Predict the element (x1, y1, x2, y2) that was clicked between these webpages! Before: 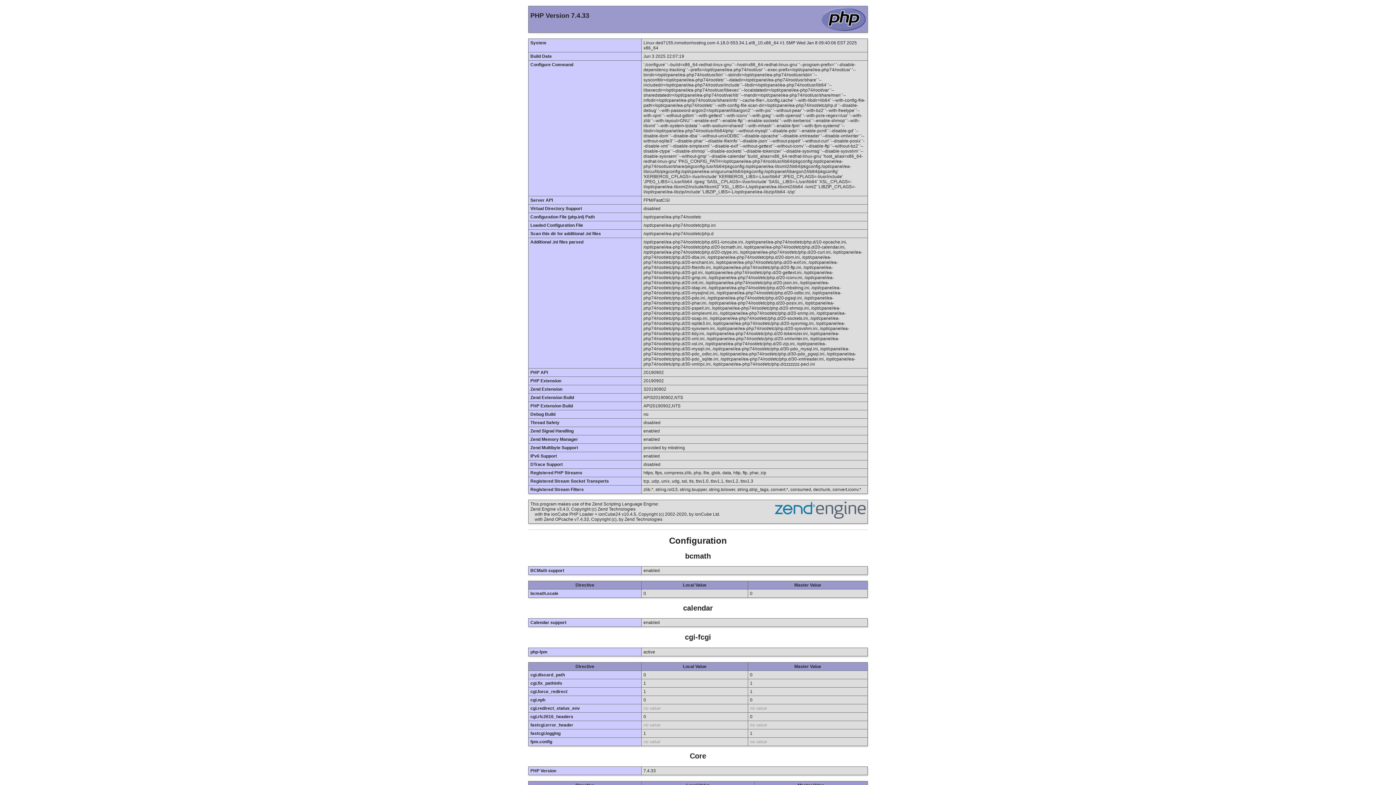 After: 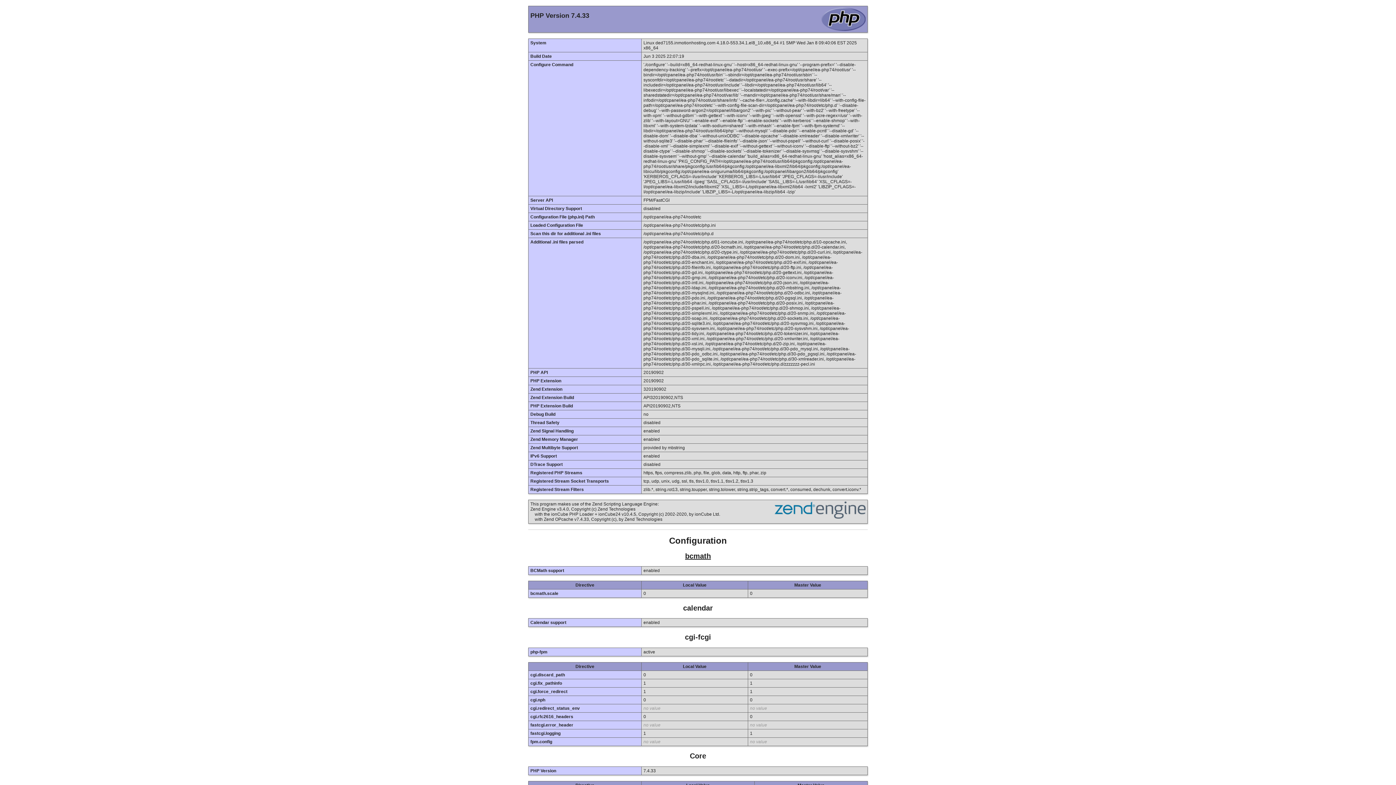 Action: bbox: (685, 552, 711, 560) label: bcmath